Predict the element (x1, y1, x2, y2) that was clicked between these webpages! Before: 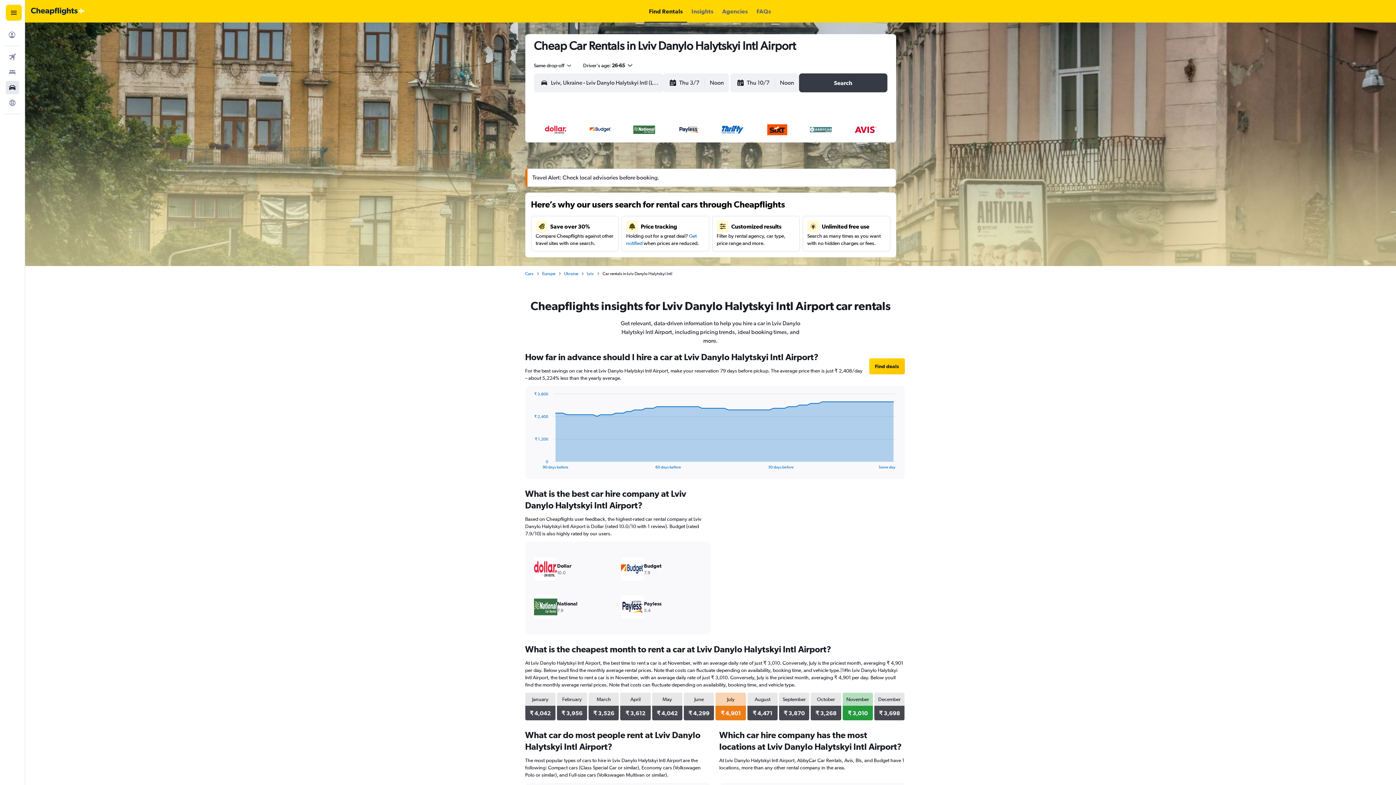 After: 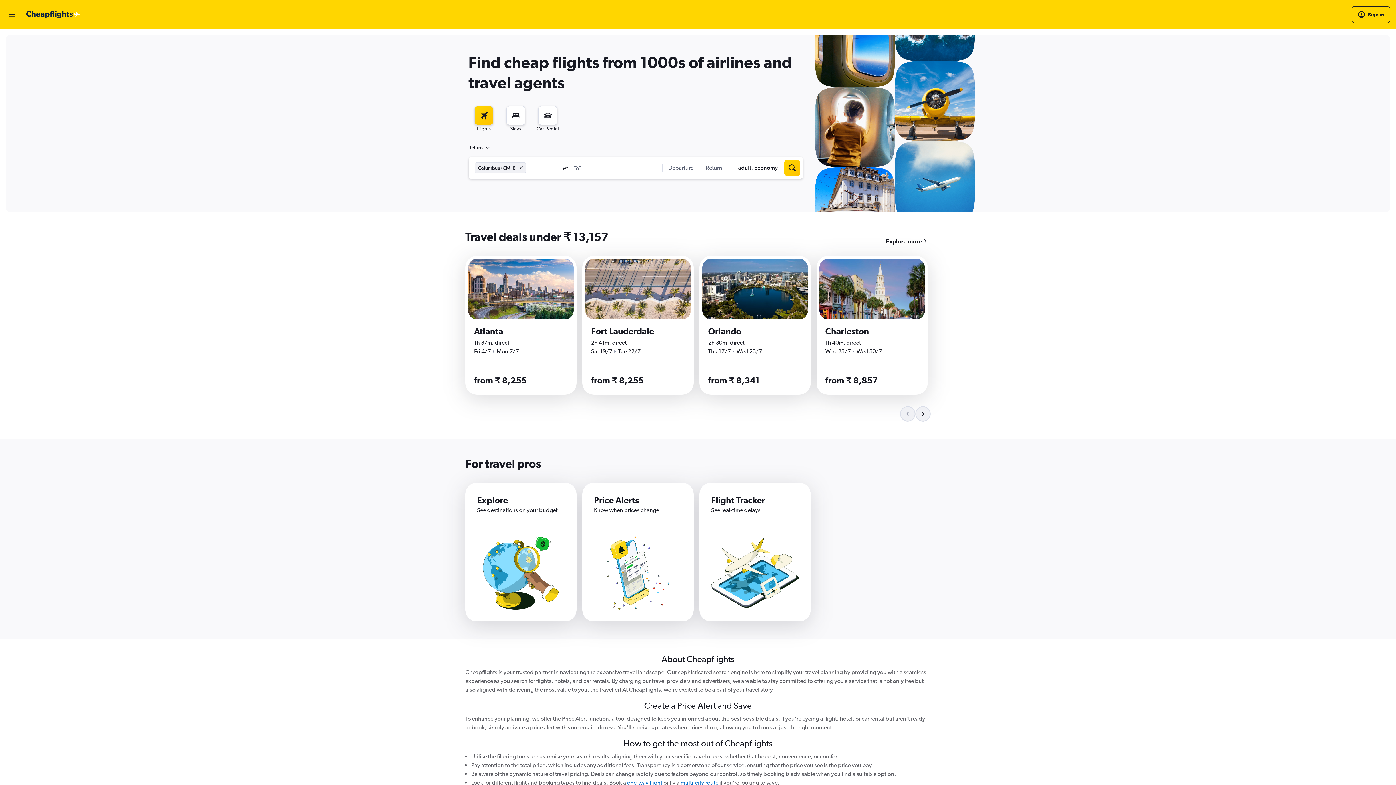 Action: label: Go to the cheapflights homepage bbox: (30, 7, 84, 14)